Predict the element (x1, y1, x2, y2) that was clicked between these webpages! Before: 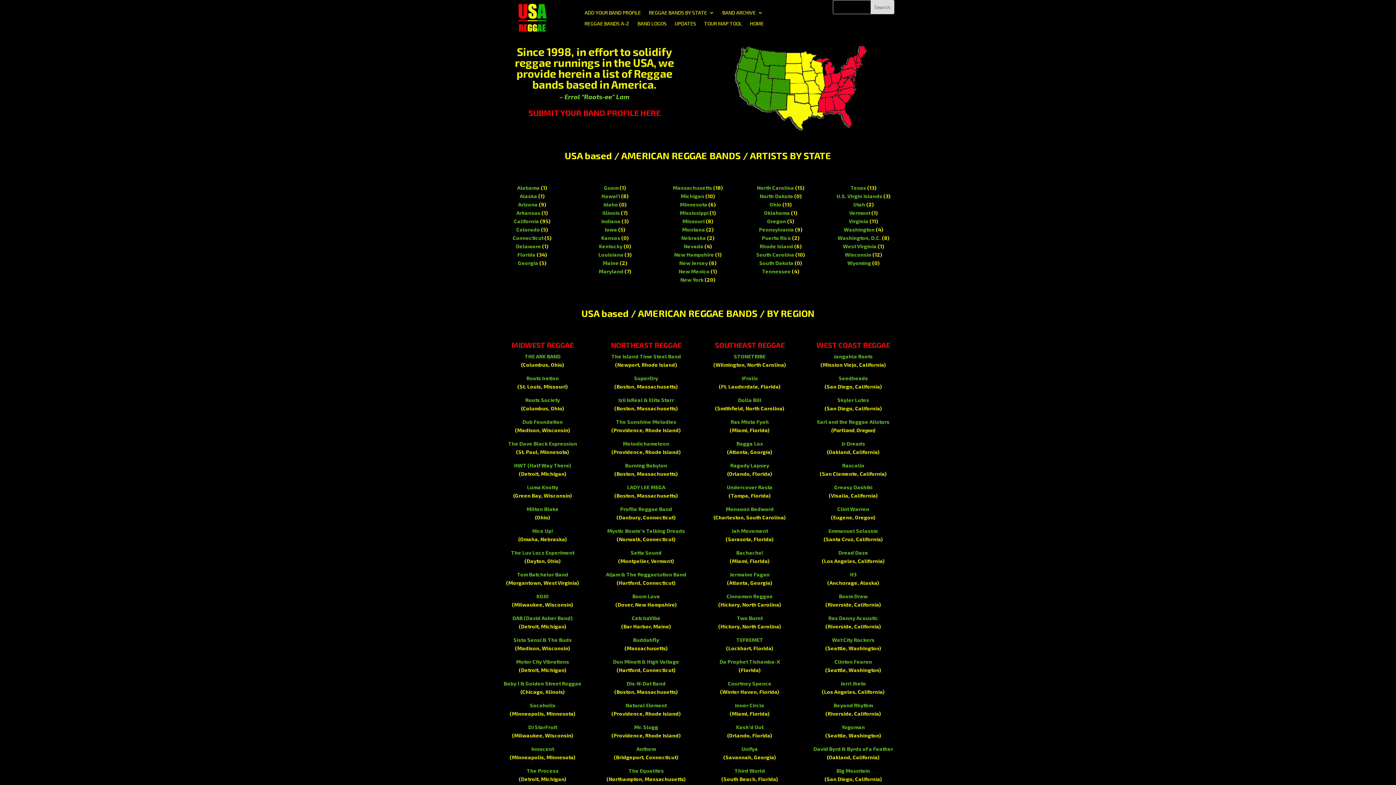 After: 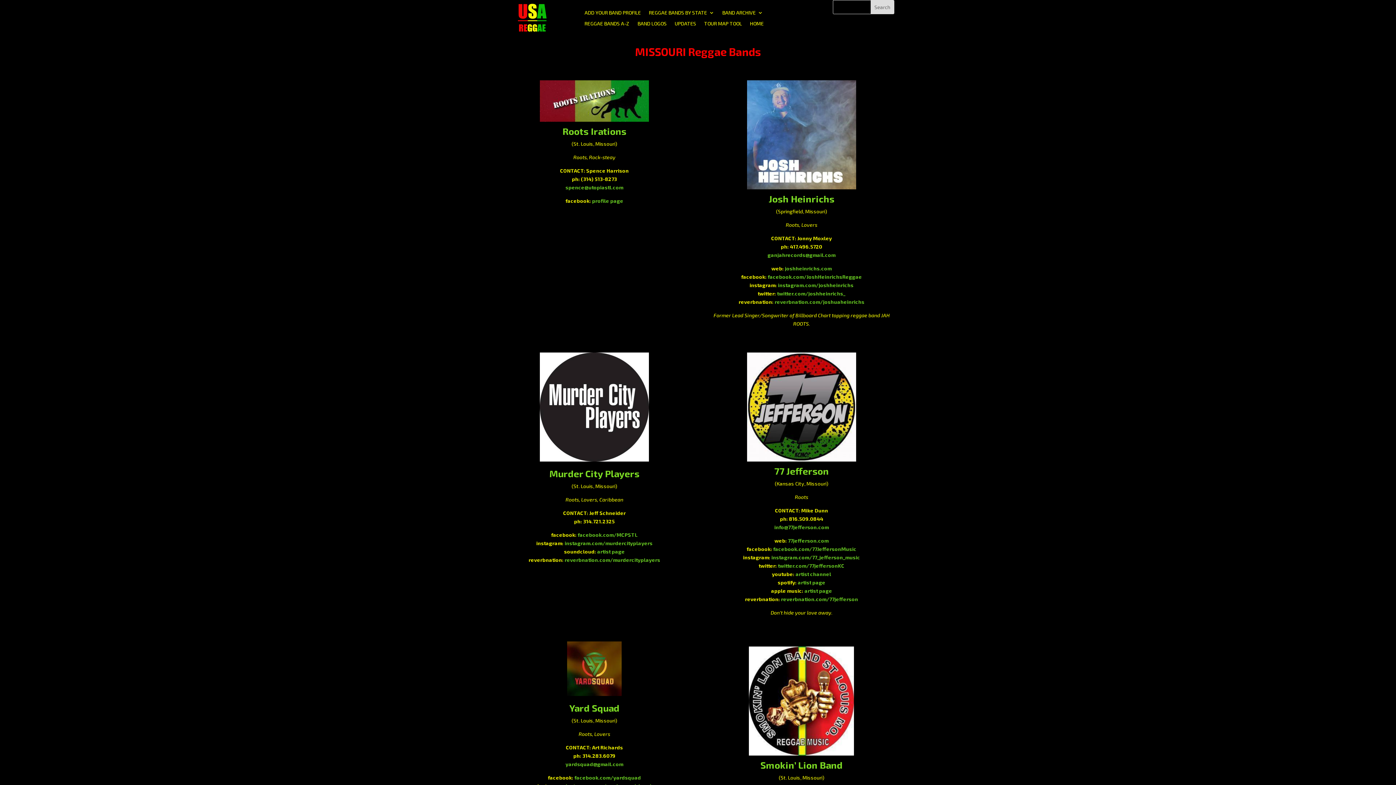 Action: bbox: (526, 375, 558, 381) label: Roots Iration